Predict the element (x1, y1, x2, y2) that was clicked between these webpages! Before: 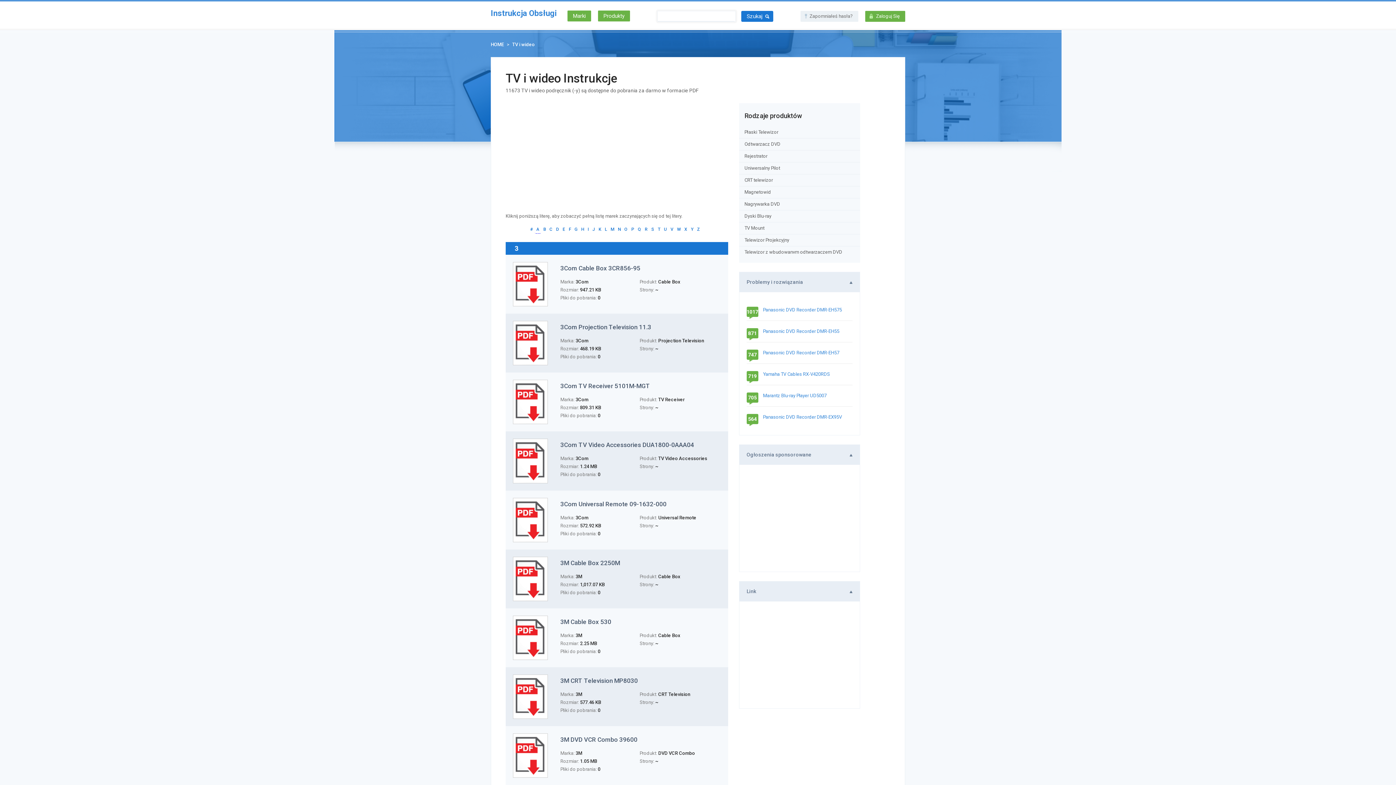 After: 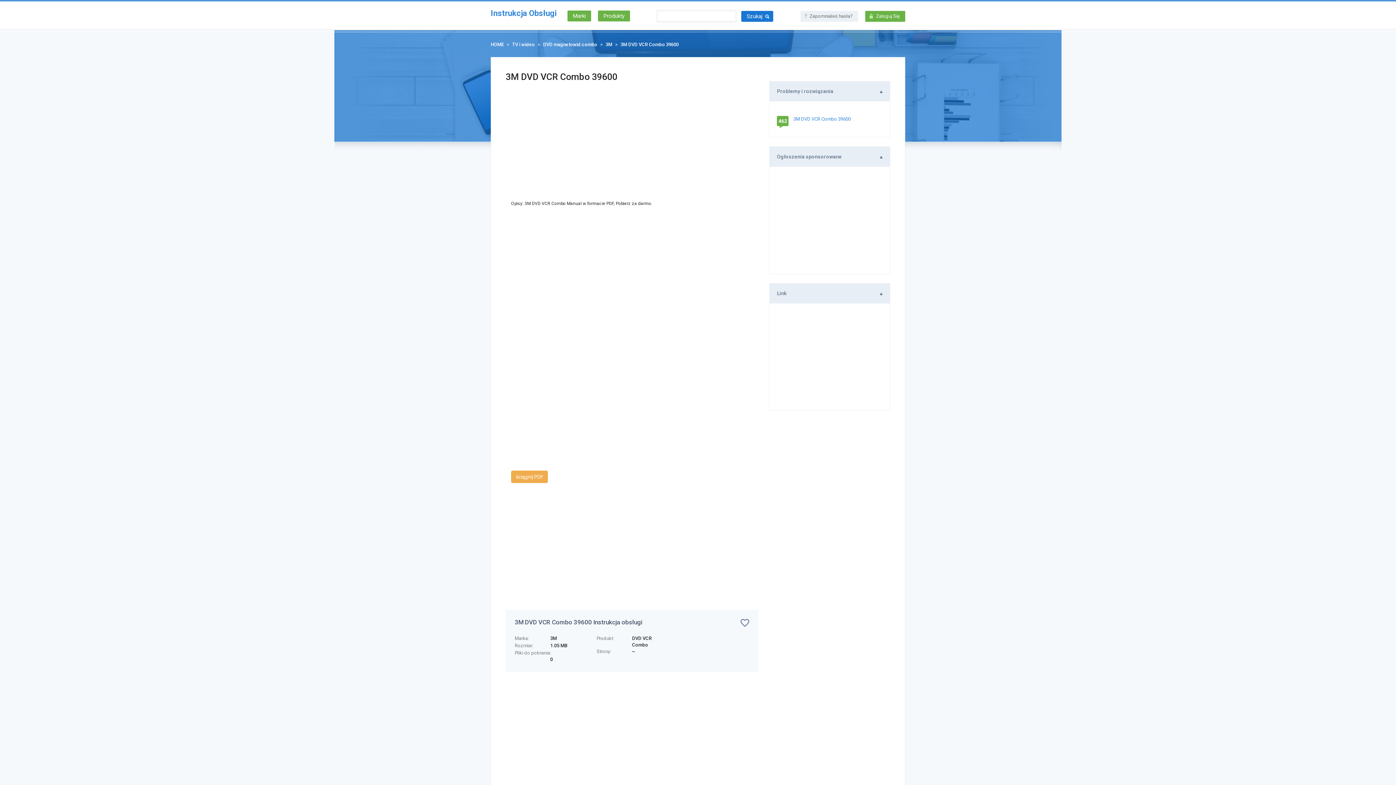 Action: bbox: (507, 733, 562, 778)